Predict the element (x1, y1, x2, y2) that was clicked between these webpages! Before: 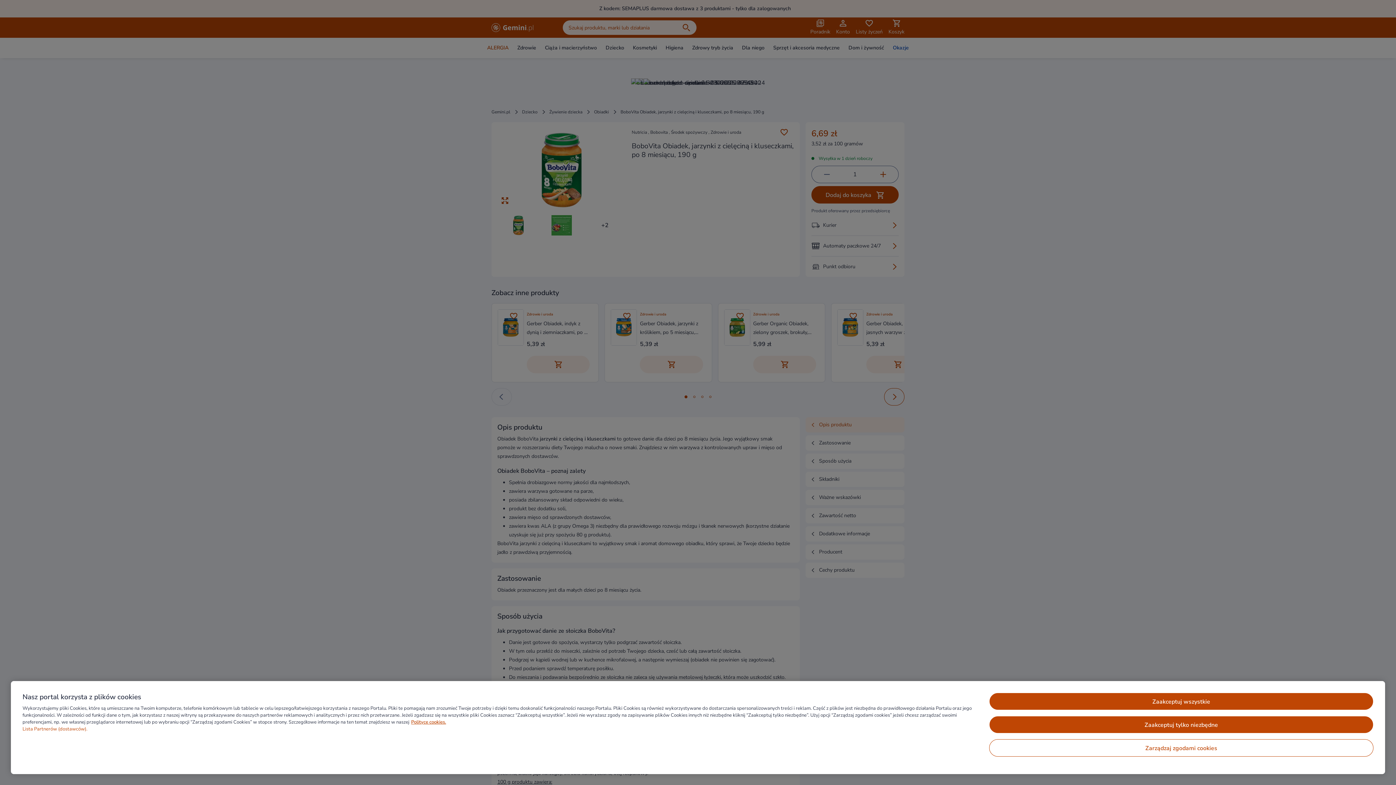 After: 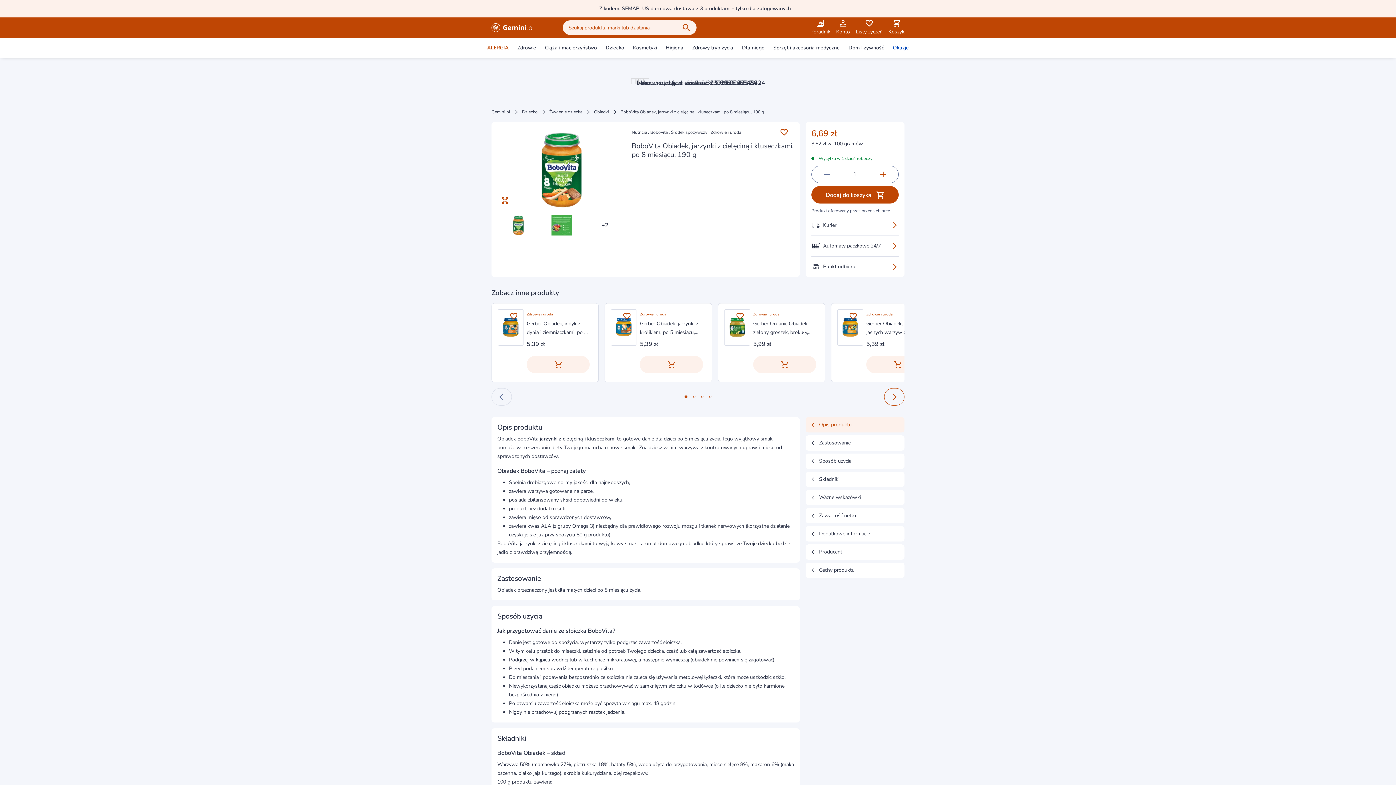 Action: bbox: (989, 716, 1373, 733) label: Zaakceptuj tylko niezbędne